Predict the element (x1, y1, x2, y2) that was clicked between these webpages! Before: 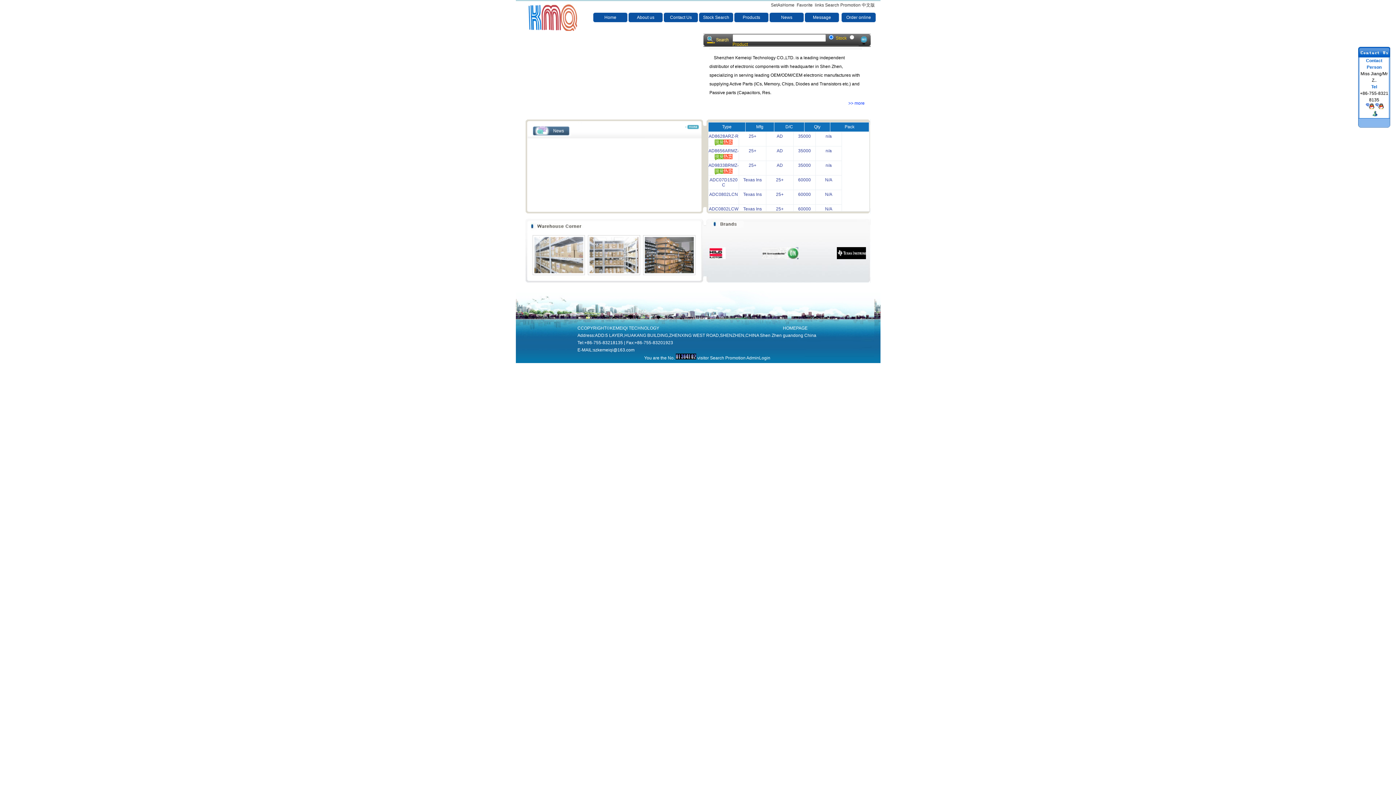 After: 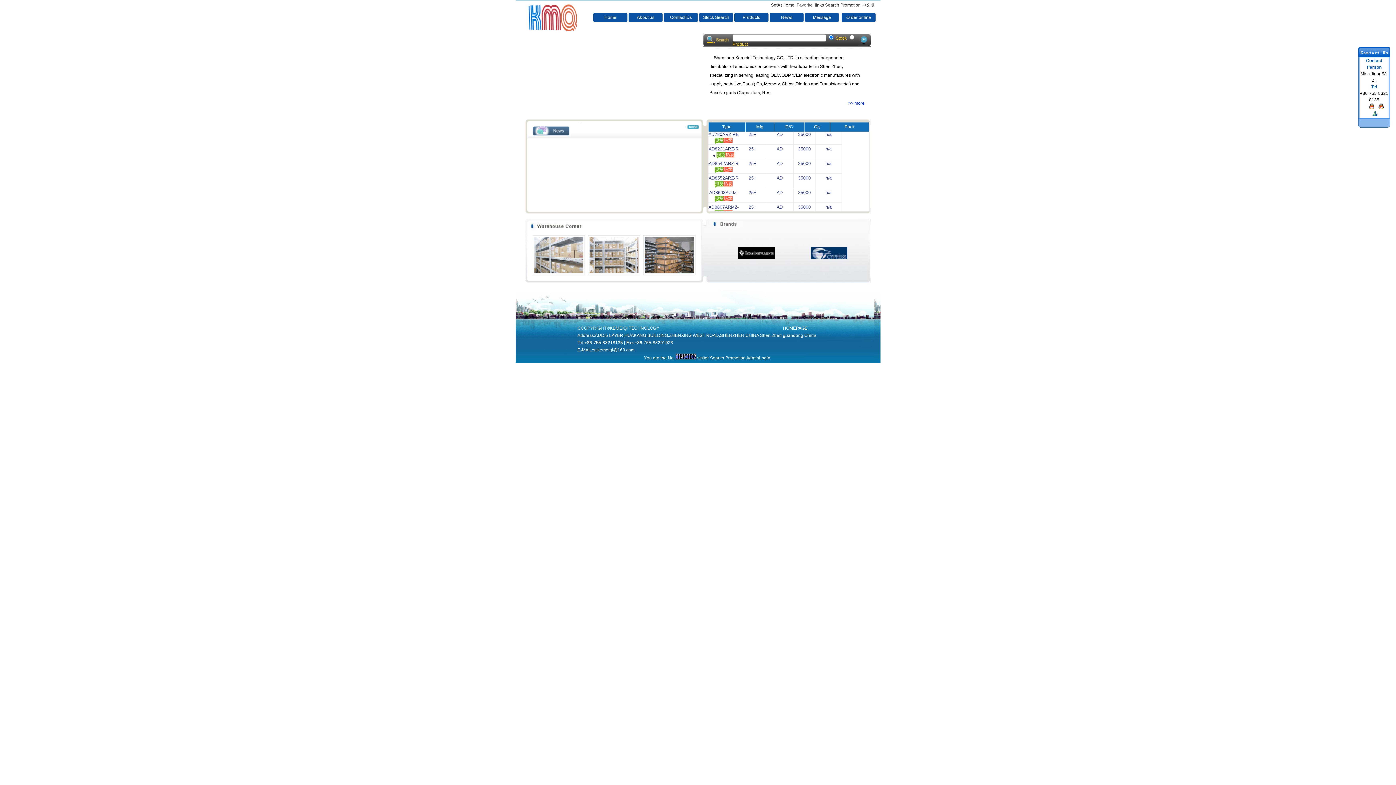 Action: bbox: (796, 2, 812, 7) label: Favorite